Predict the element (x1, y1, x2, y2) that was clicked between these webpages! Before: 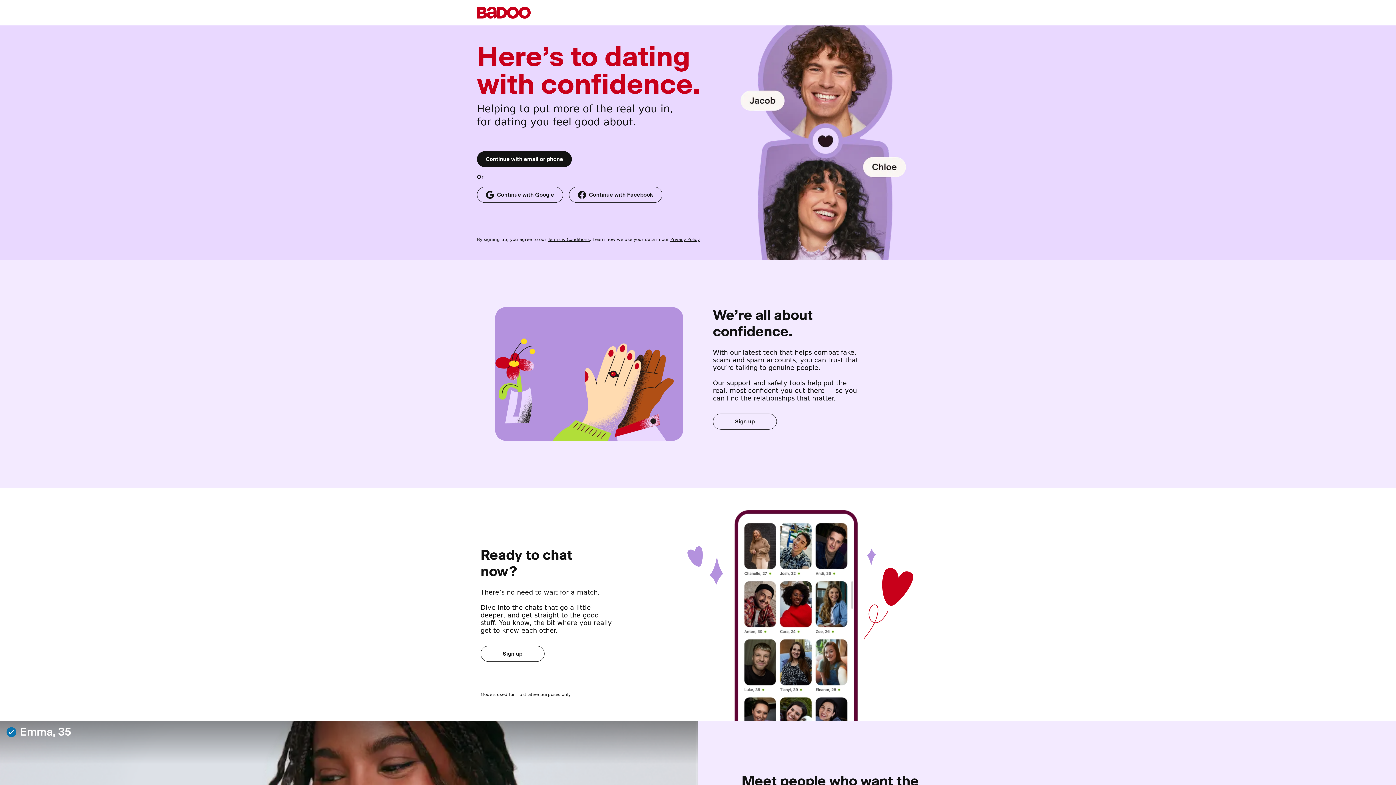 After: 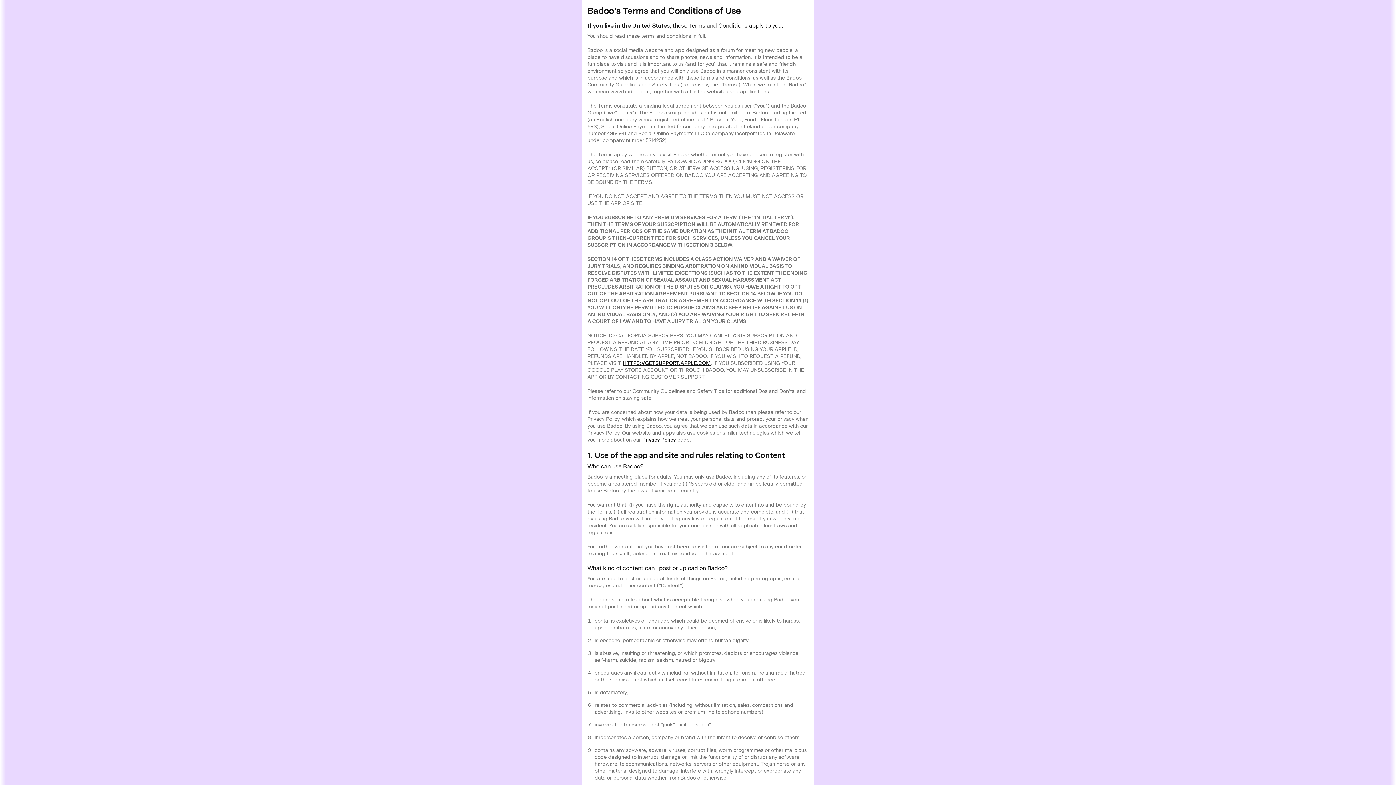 Action: label: Terms & Conditions bbox: (548, 237, 589, 242)